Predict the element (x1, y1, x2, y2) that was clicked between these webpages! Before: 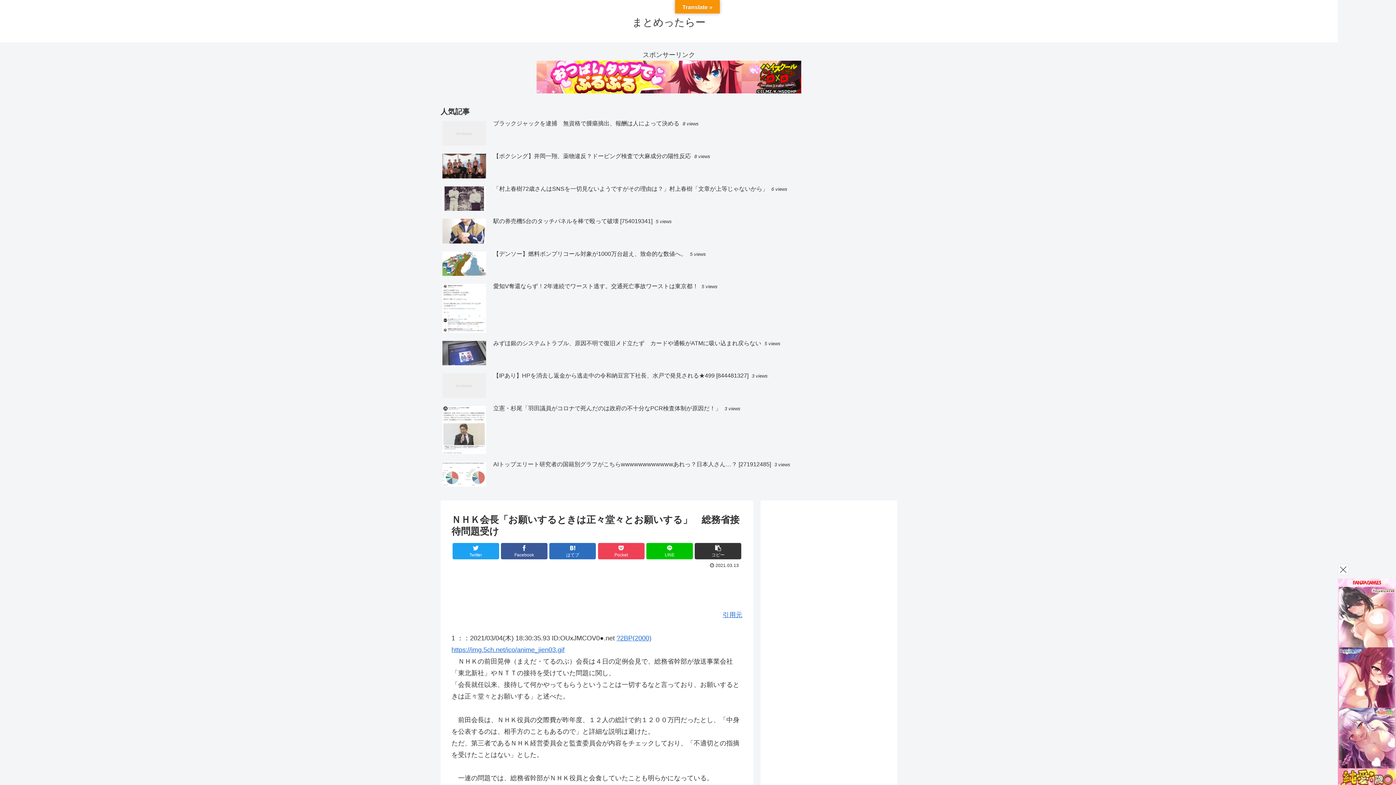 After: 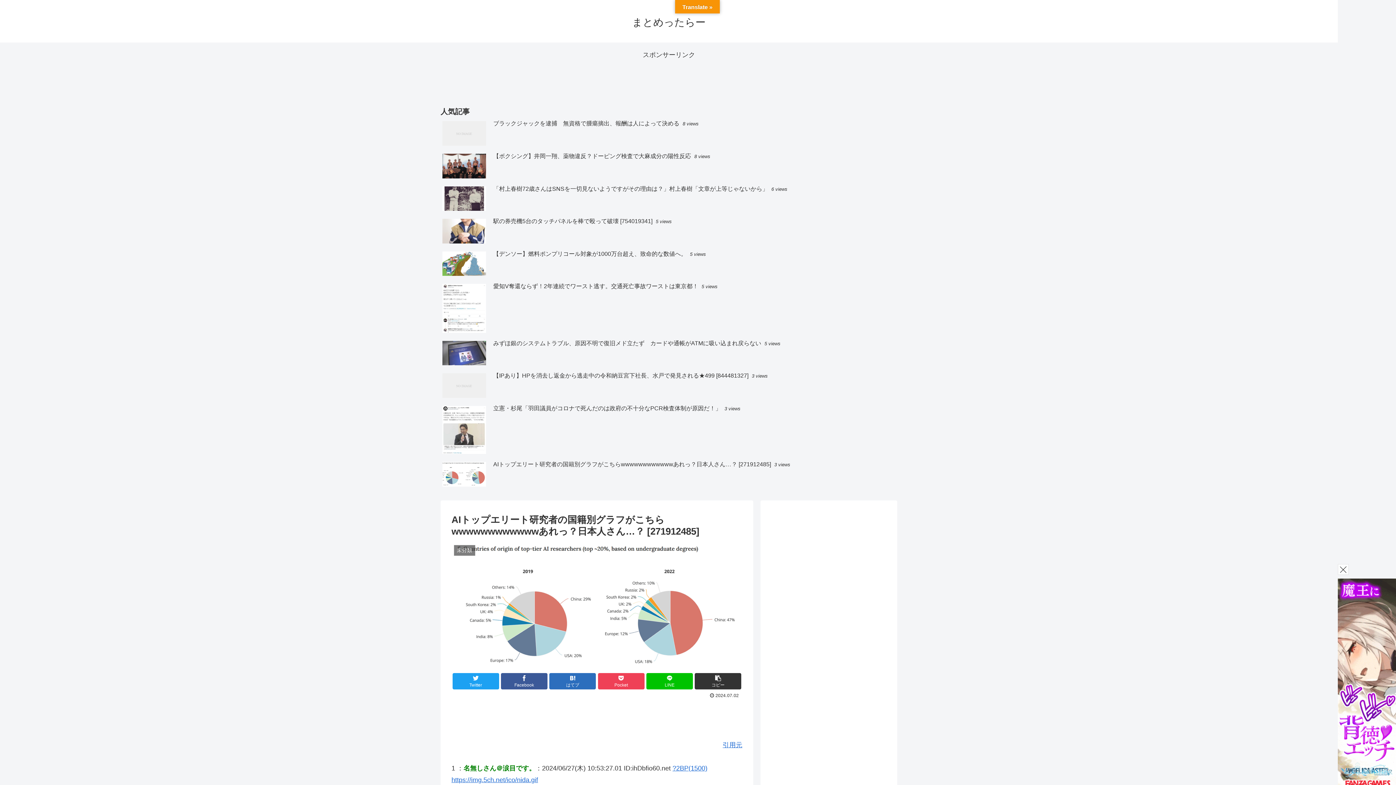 Action: bbox: (440, 459, 897, 490) label: AIトップエリート研究者の国籍別グラフがこちらwwwwwwwwwwwwあれっ？日本人さん…？ [271912485] 3 views